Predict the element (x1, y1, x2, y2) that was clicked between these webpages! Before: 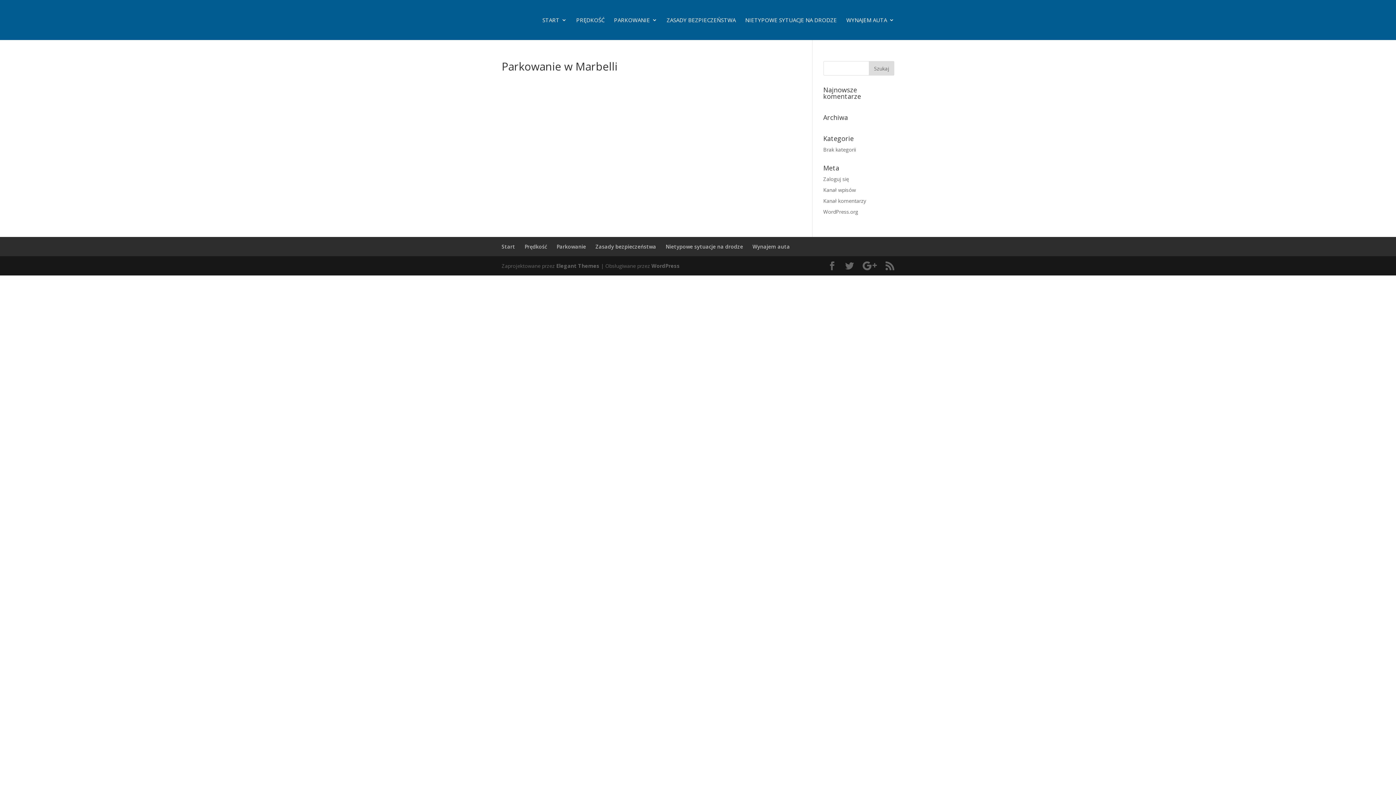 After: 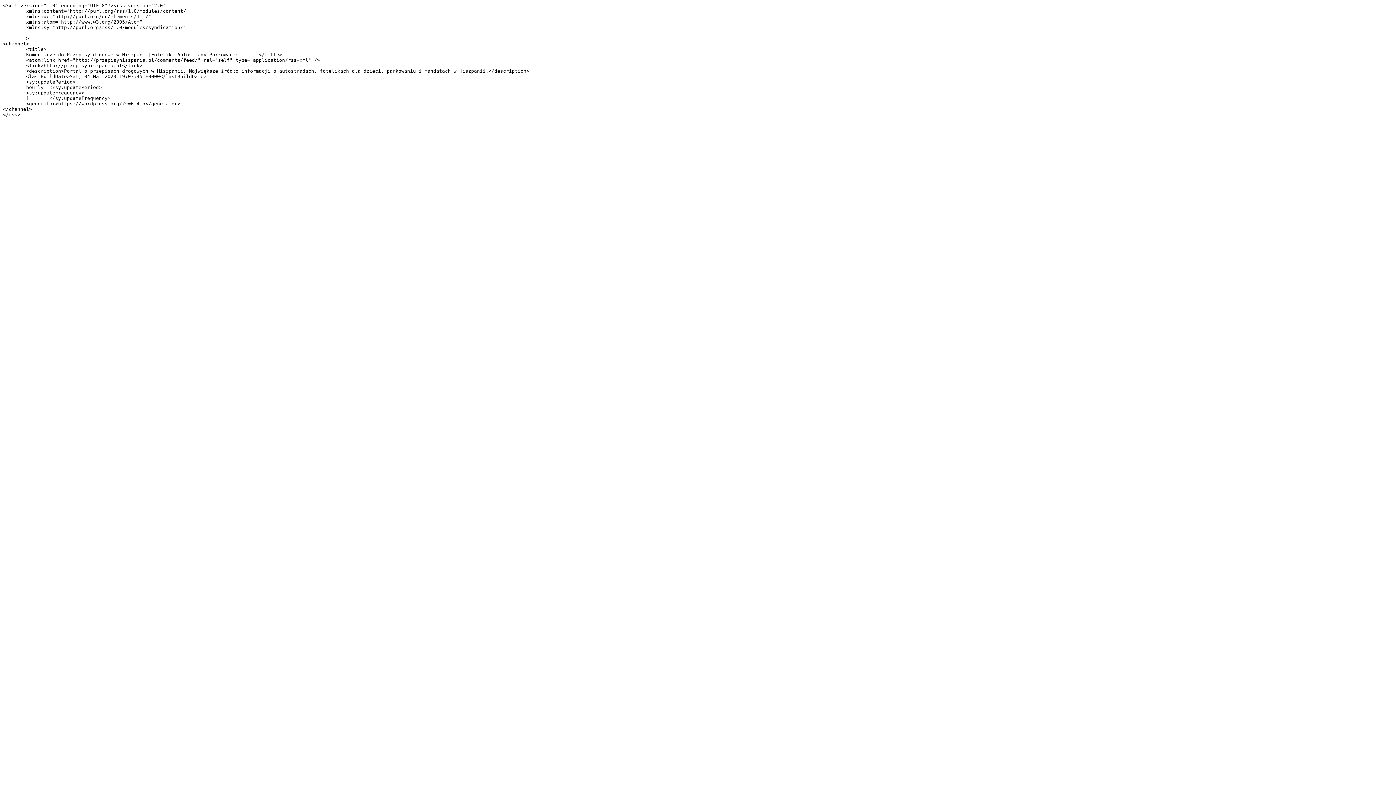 Action: label: Kanał komentarzy bbox: (823, 197, 866, 204)